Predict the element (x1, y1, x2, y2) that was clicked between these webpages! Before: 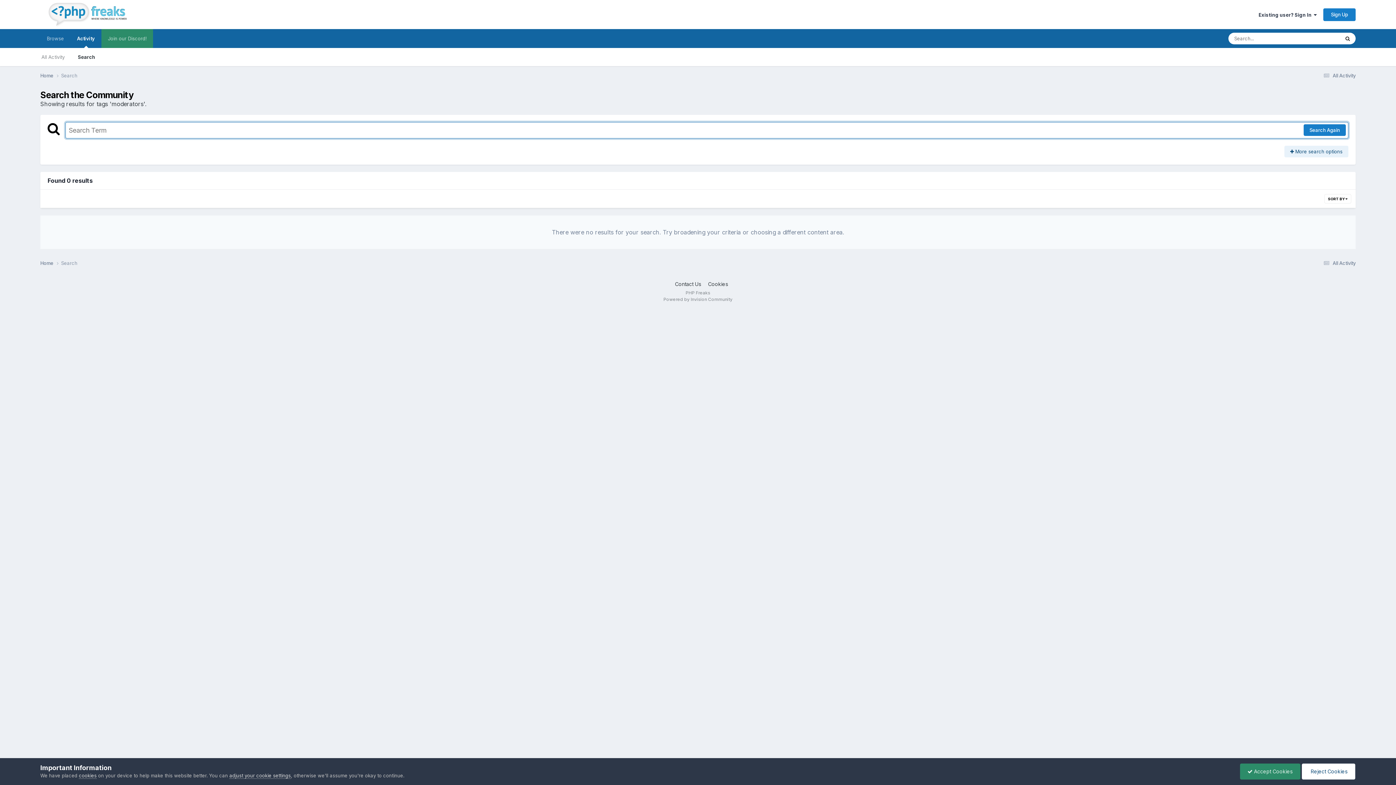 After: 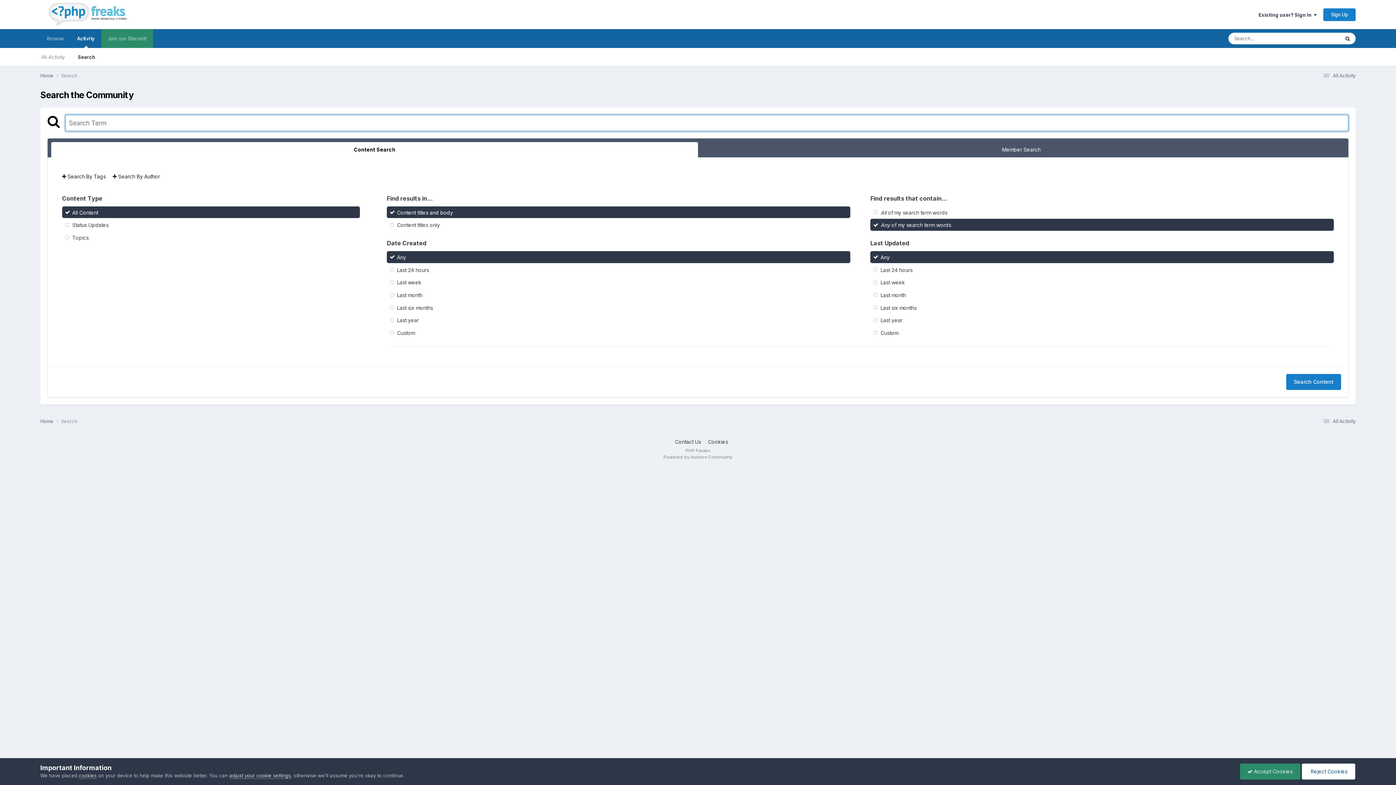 Action: bbox: (1340, 32, 1356, 44) label: Search